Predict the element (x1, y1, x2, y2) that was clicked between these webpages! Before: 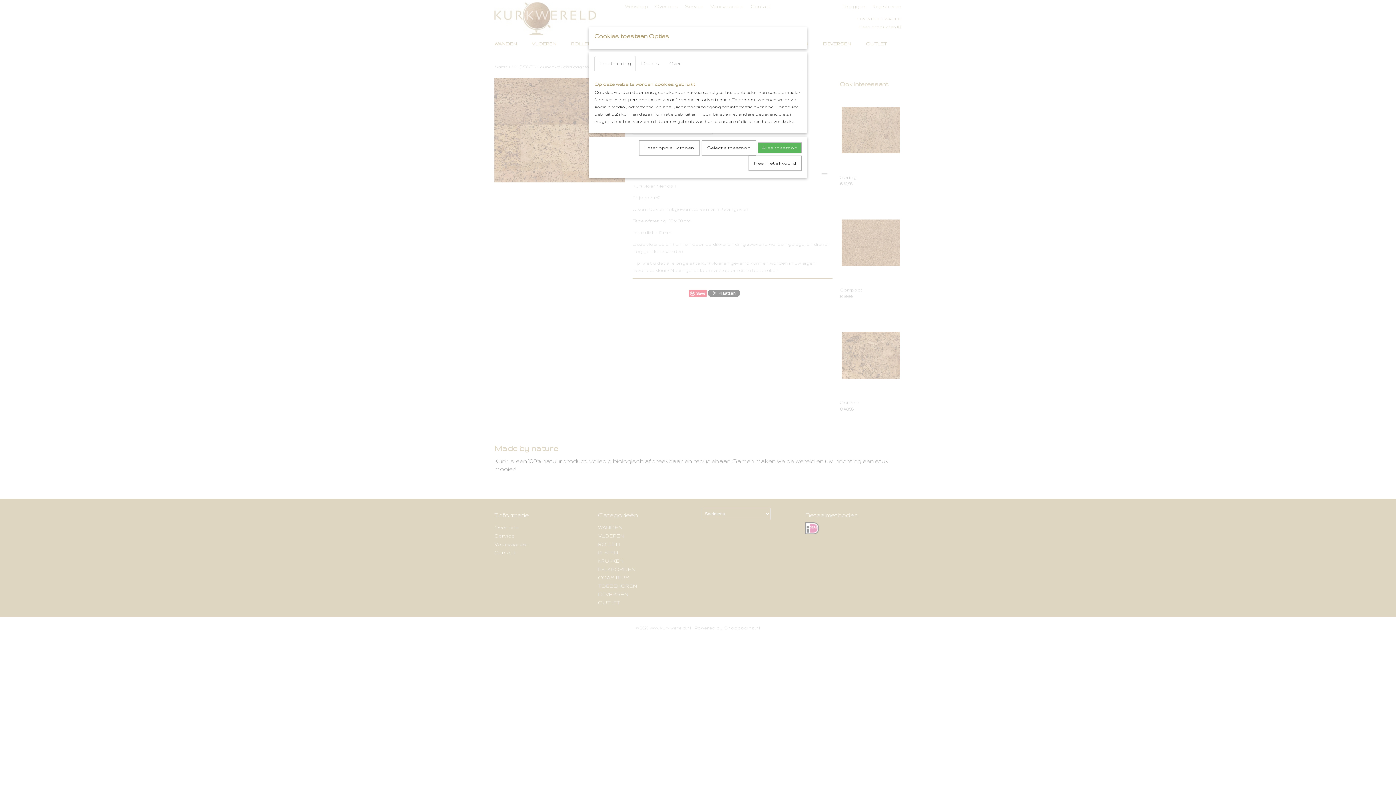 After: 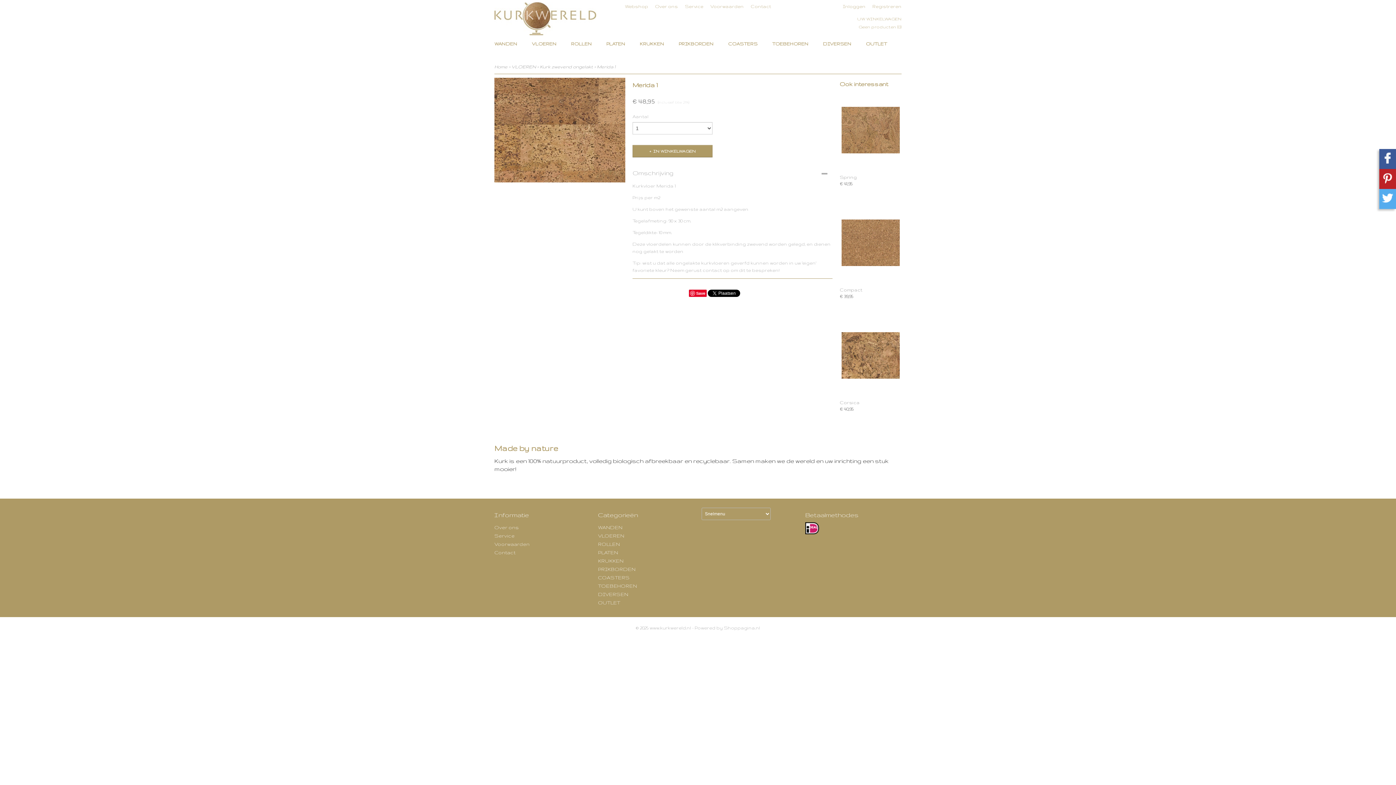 Action: bbox: (701, 140, 756, 155) label: Selectie toestaan